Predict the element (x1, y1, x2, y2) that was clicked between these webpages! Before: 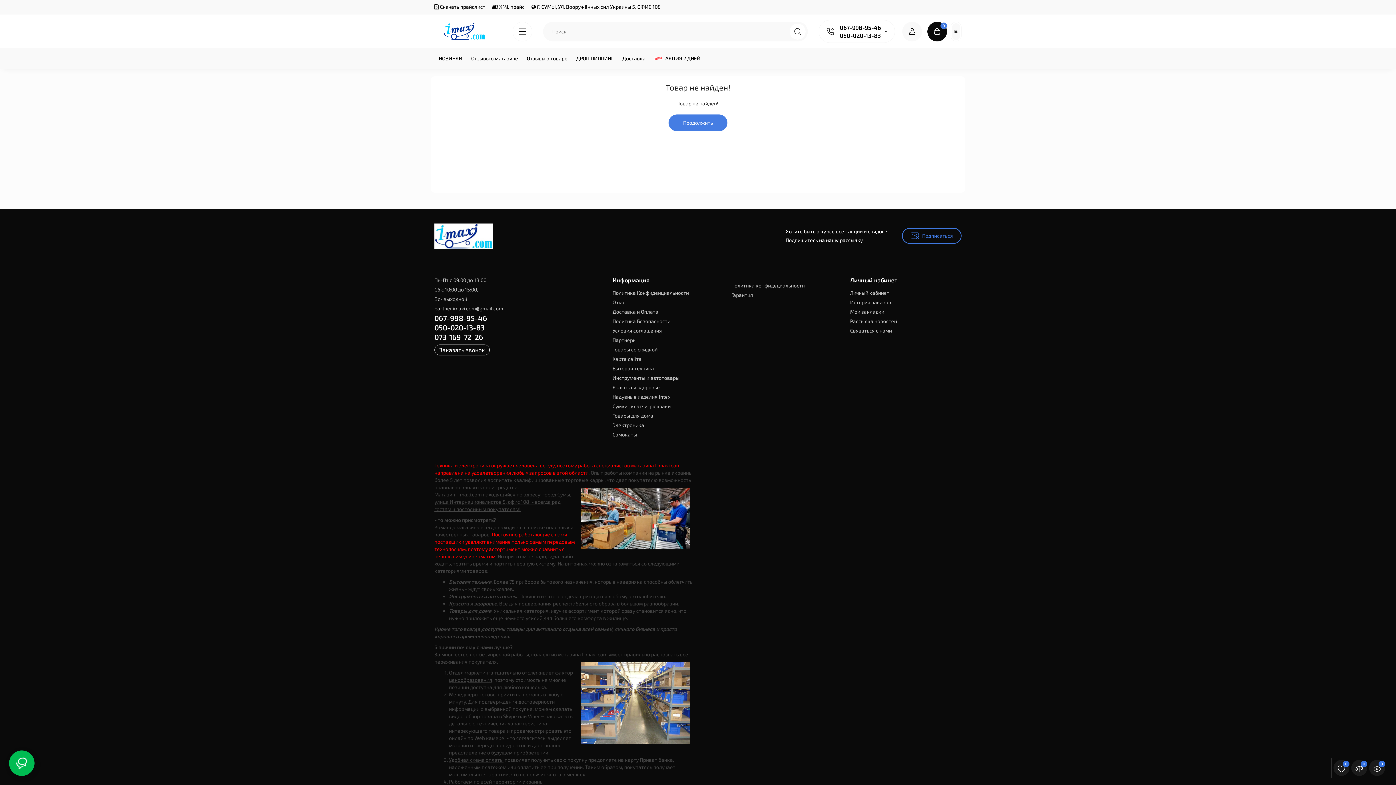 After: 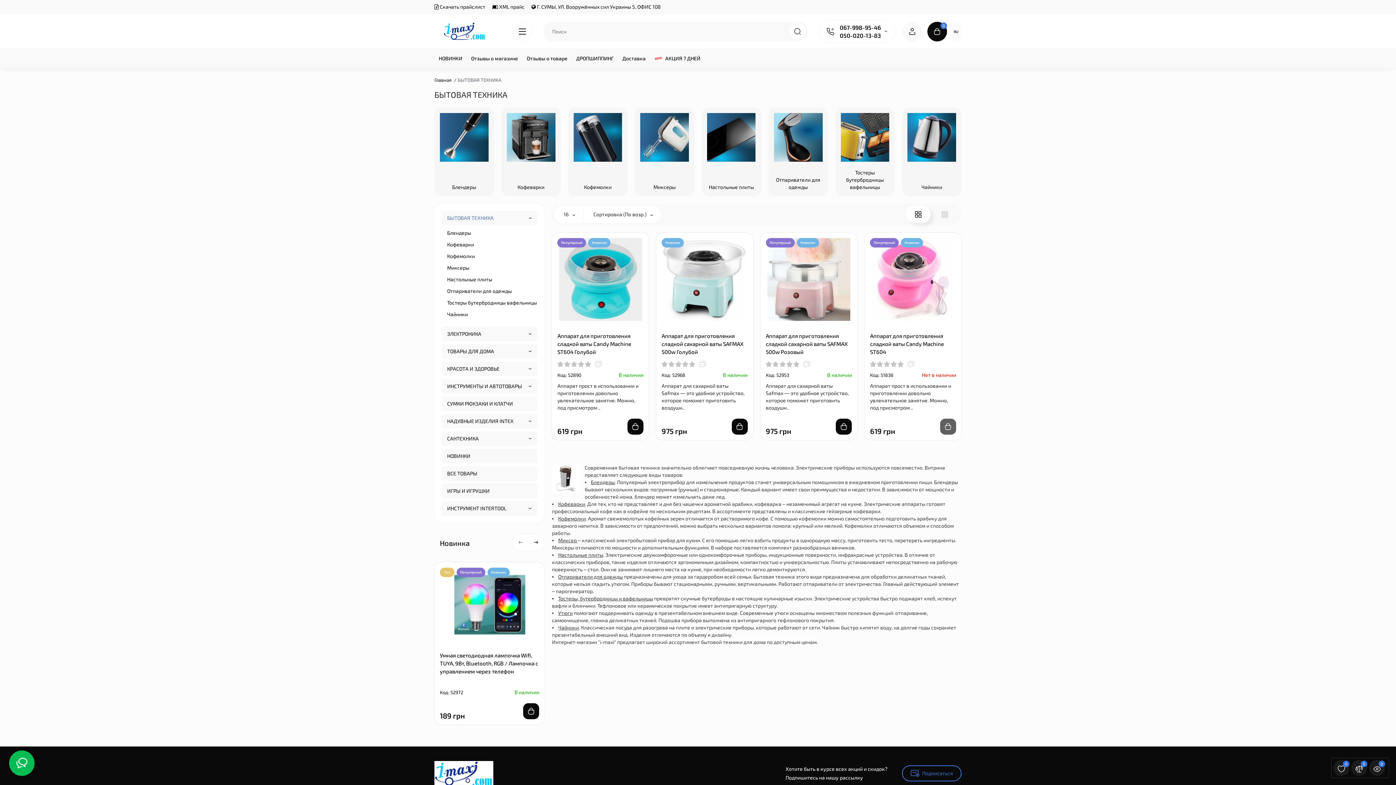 Action: label: Бытовая техника bbox: (612, 365, 654, 371)